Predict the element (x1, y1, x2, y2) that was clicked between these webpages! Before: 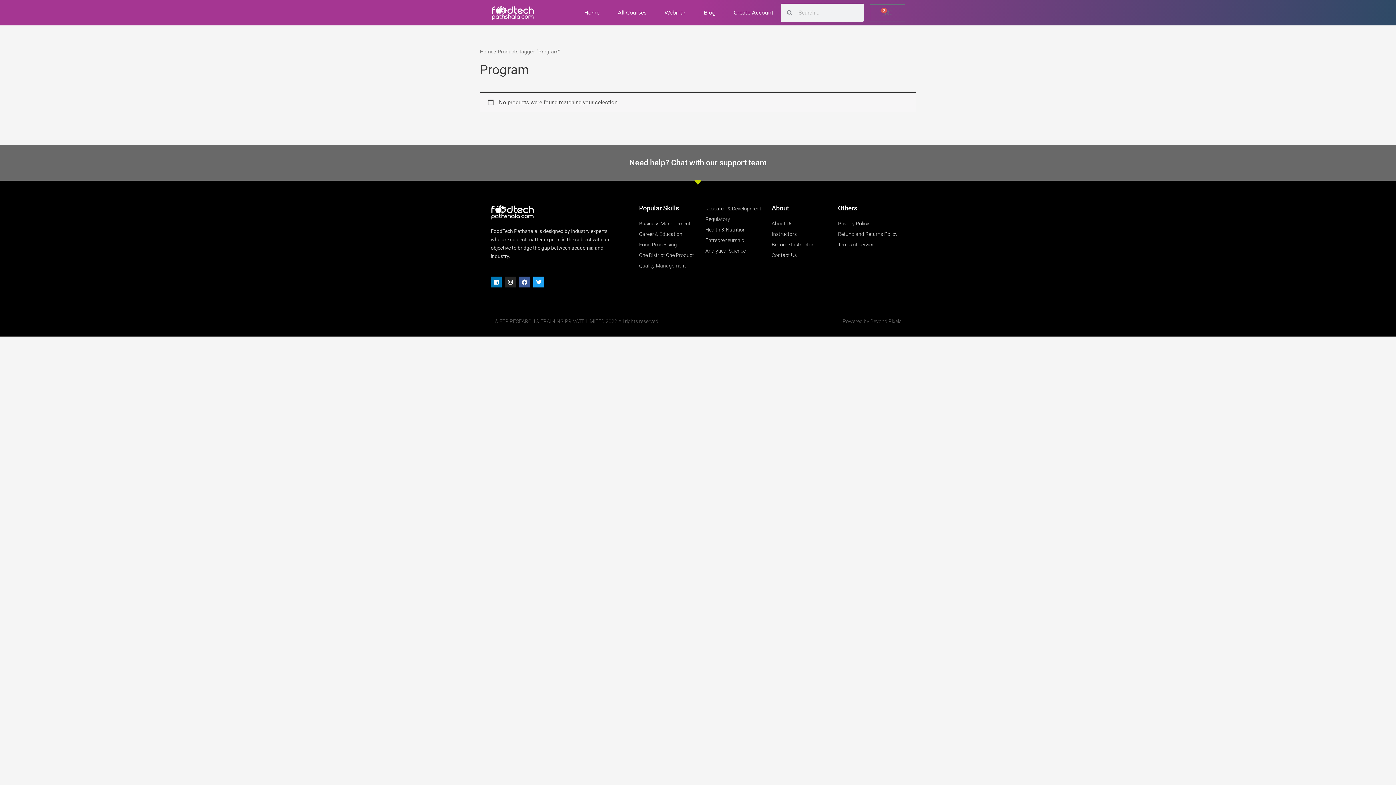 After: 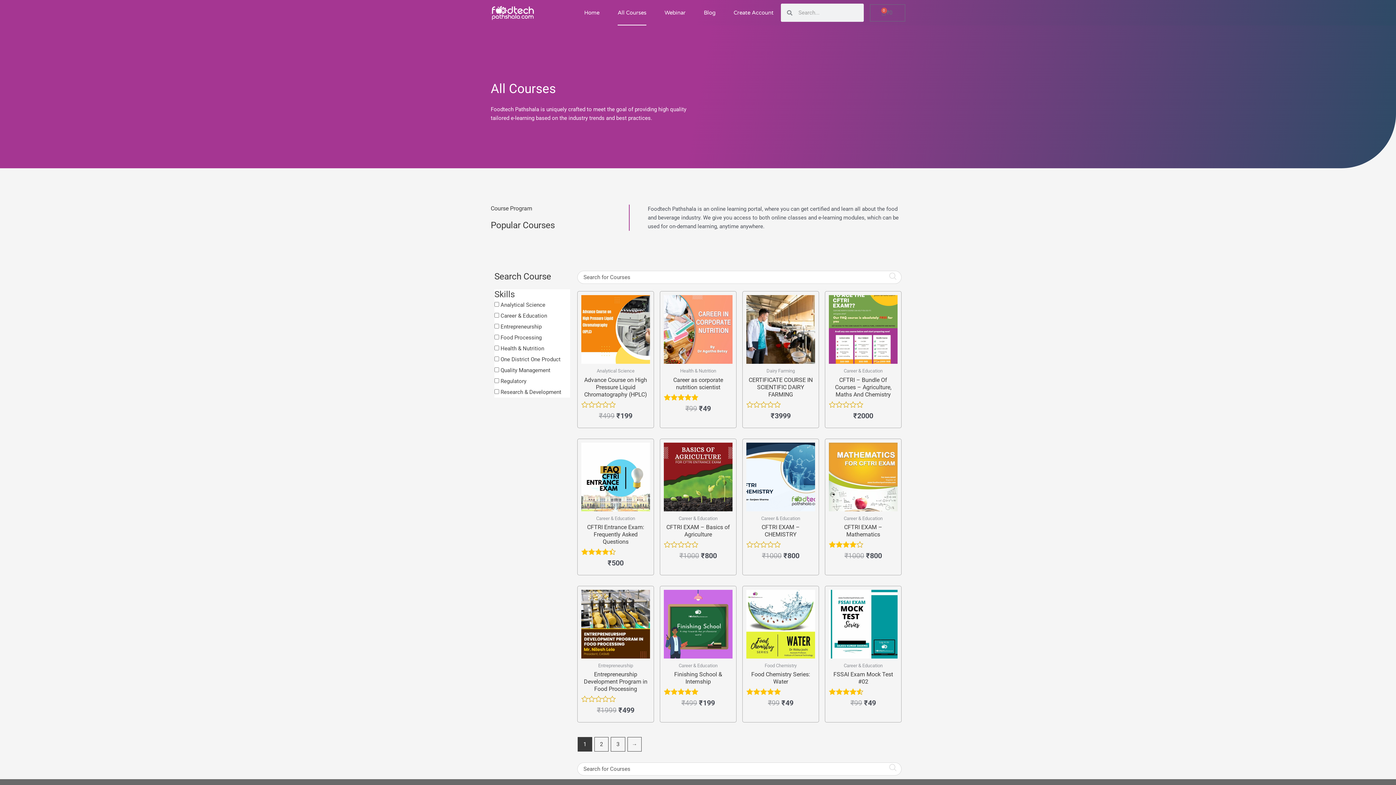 Action: label: All Courses bbox: (617, 0, 646, 25)